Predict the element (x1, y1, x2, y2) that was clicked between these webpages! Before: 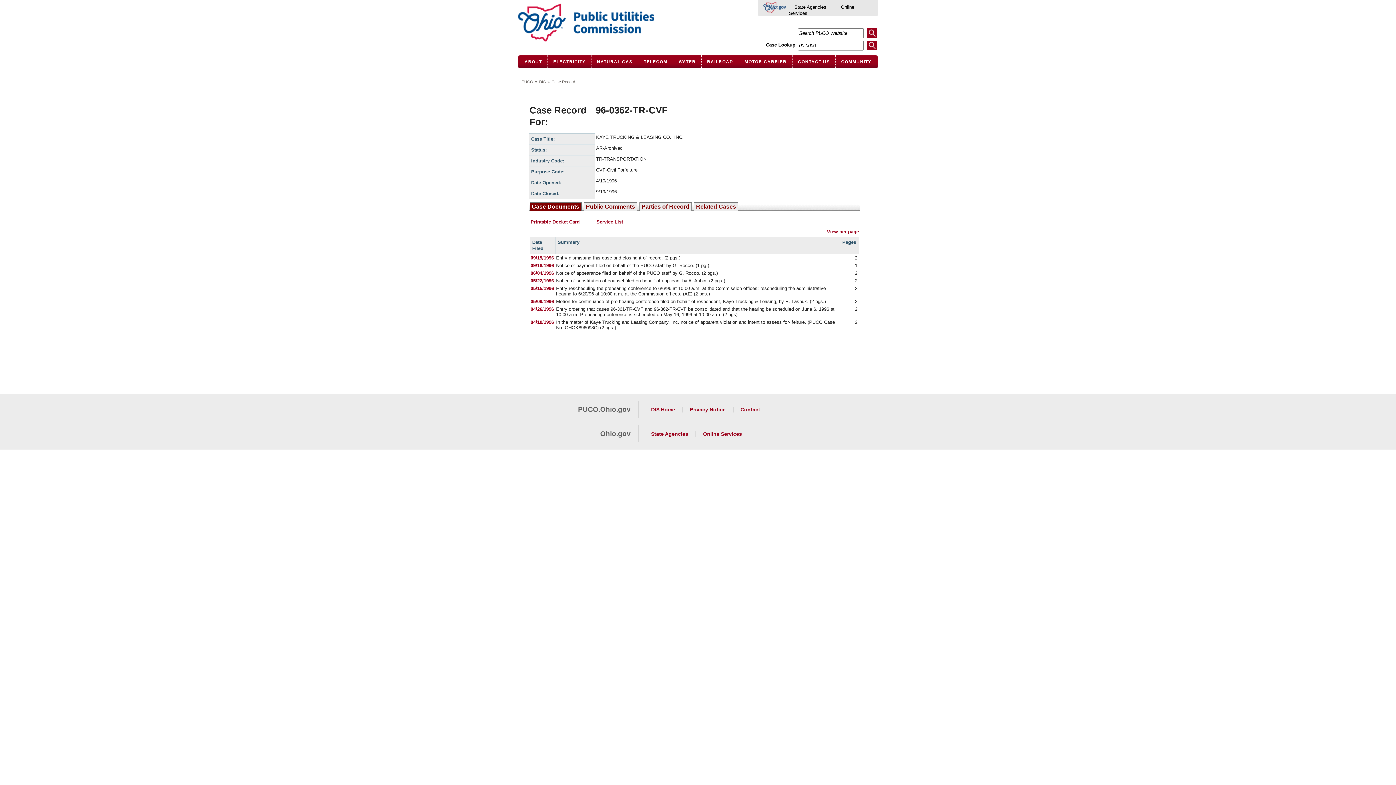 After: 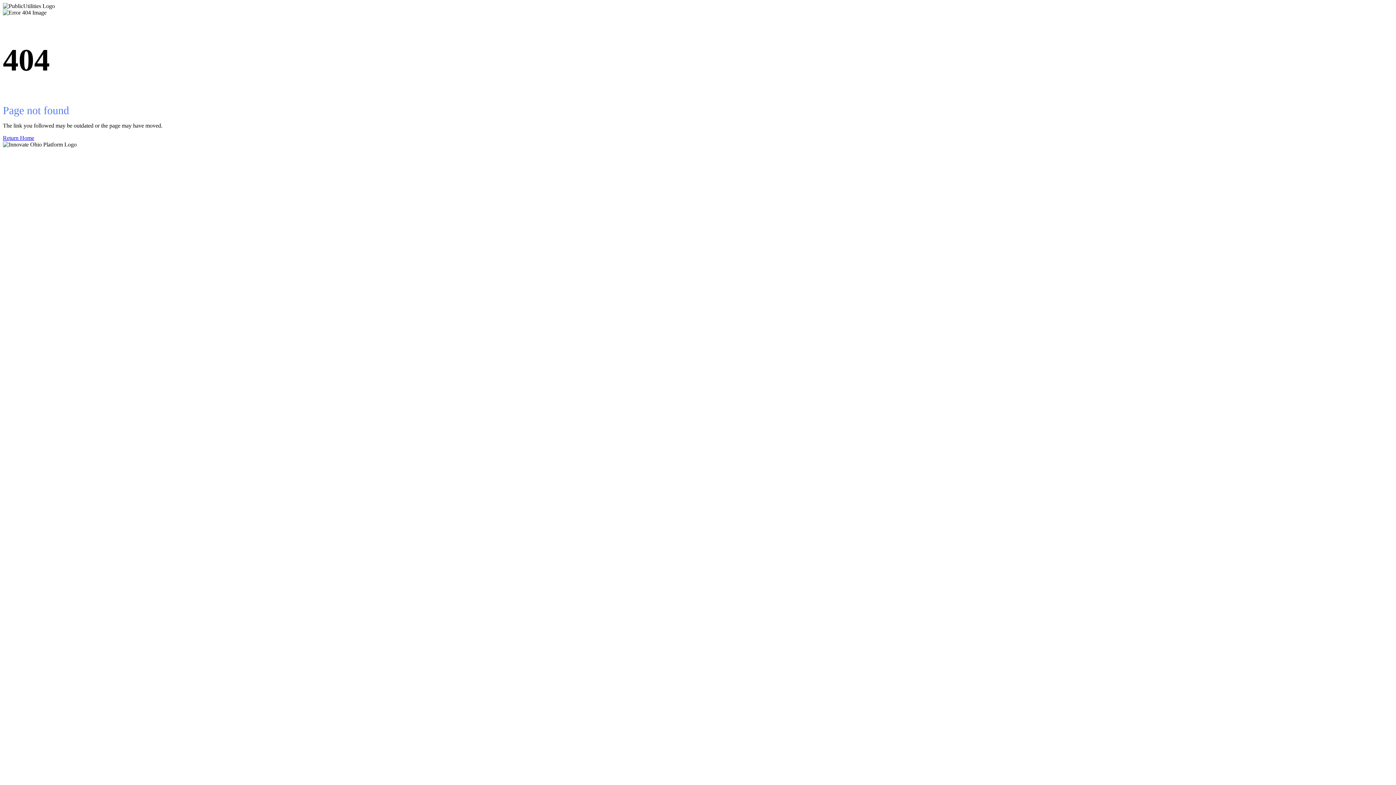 Action: label: COMMUNITY bbox: (836, 55, 877, 68)